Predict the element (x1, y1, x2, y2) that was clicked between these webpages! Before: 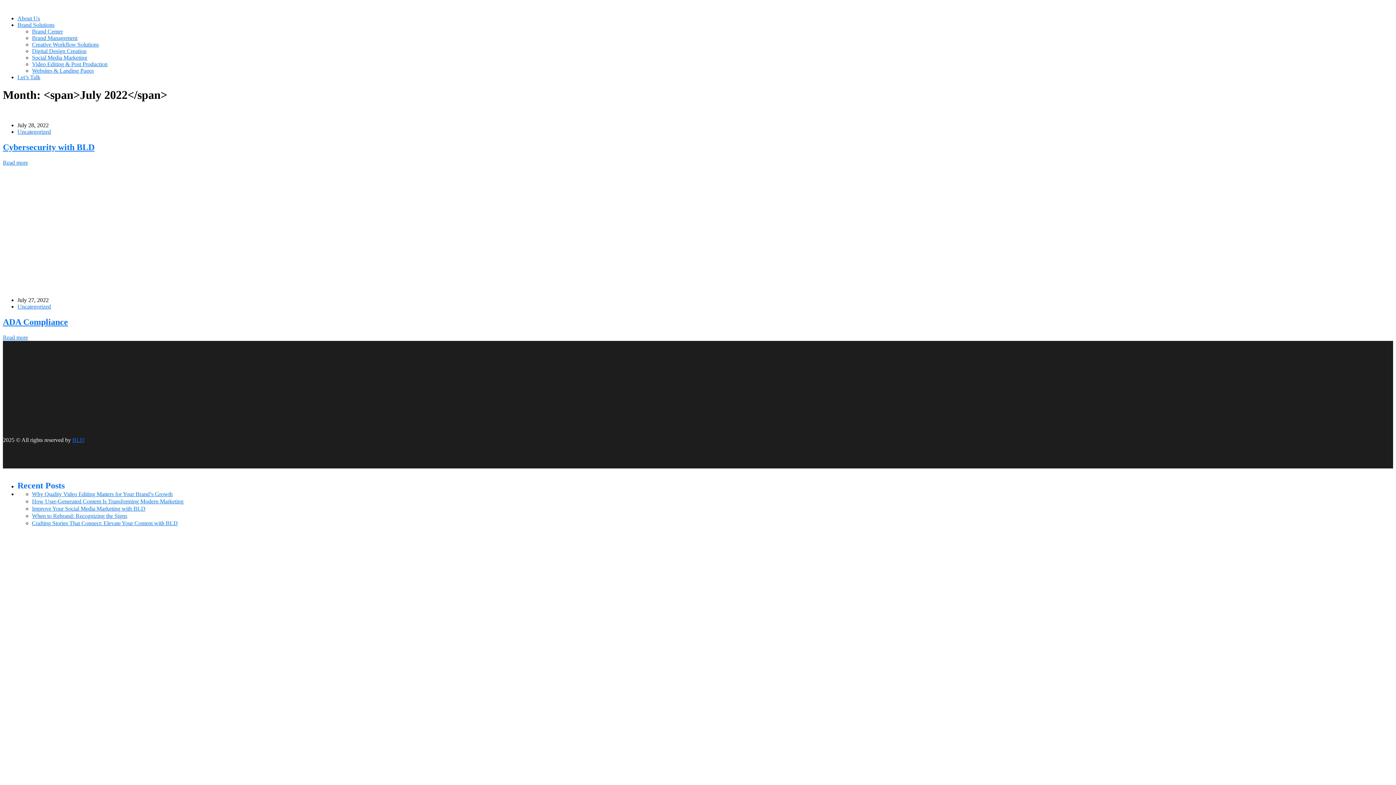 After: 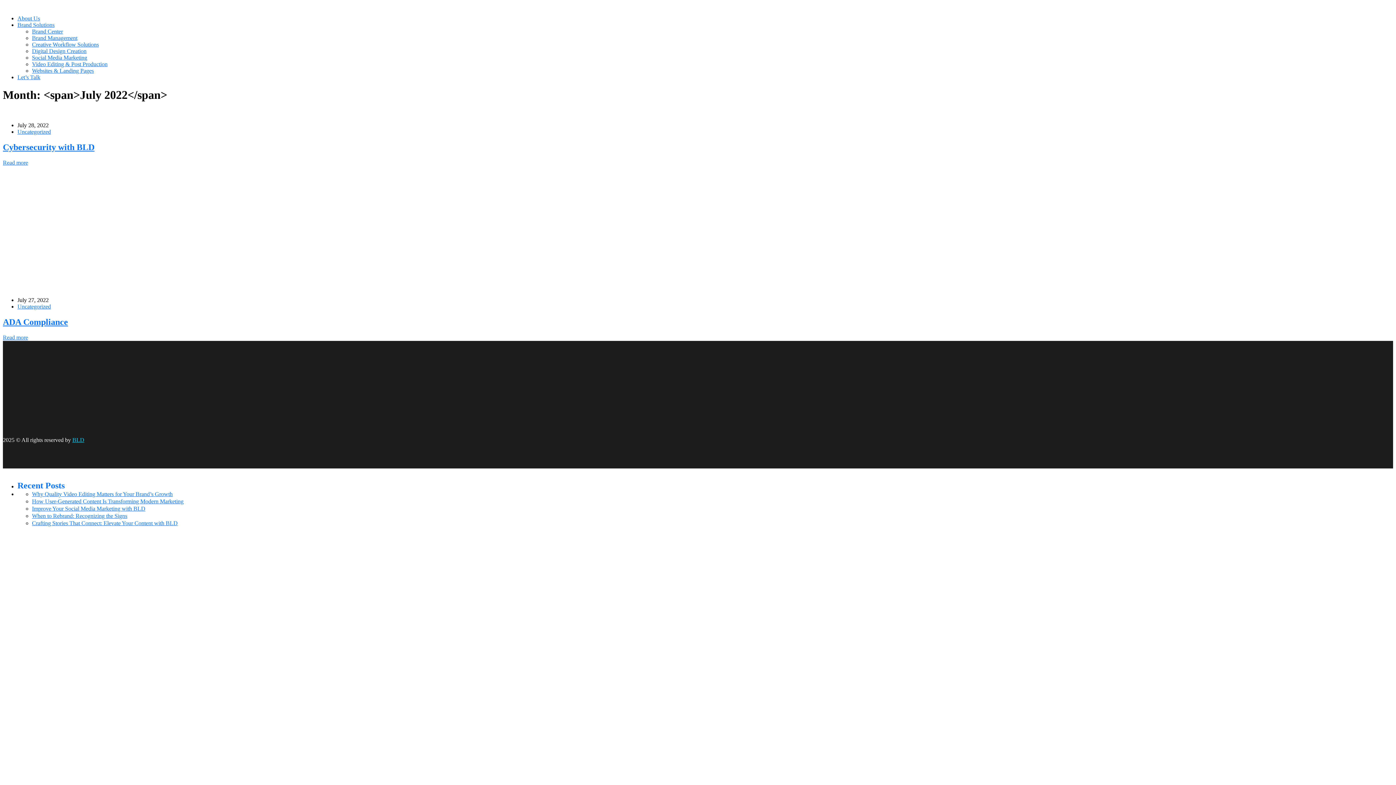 Action: label: BLD bbox: (72, 436, 84, 443)